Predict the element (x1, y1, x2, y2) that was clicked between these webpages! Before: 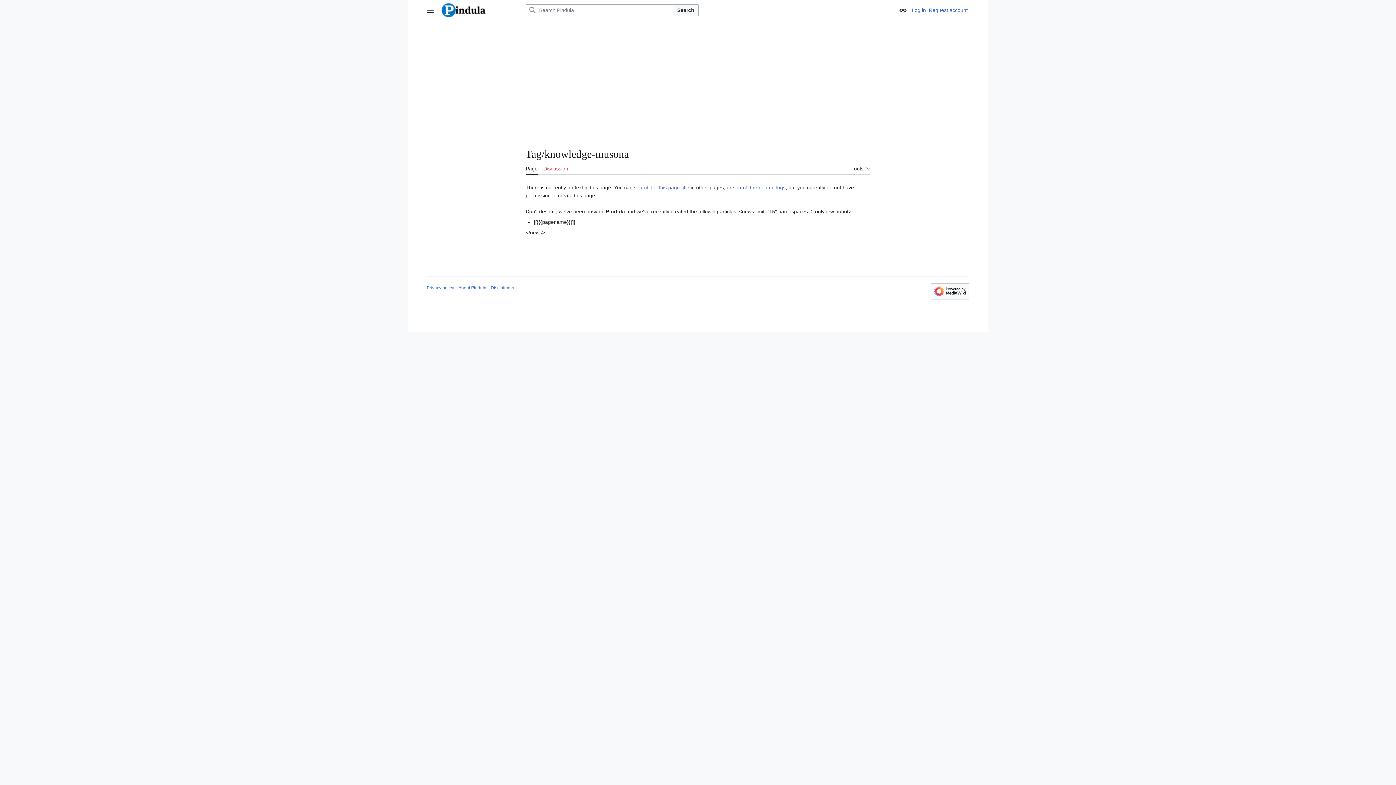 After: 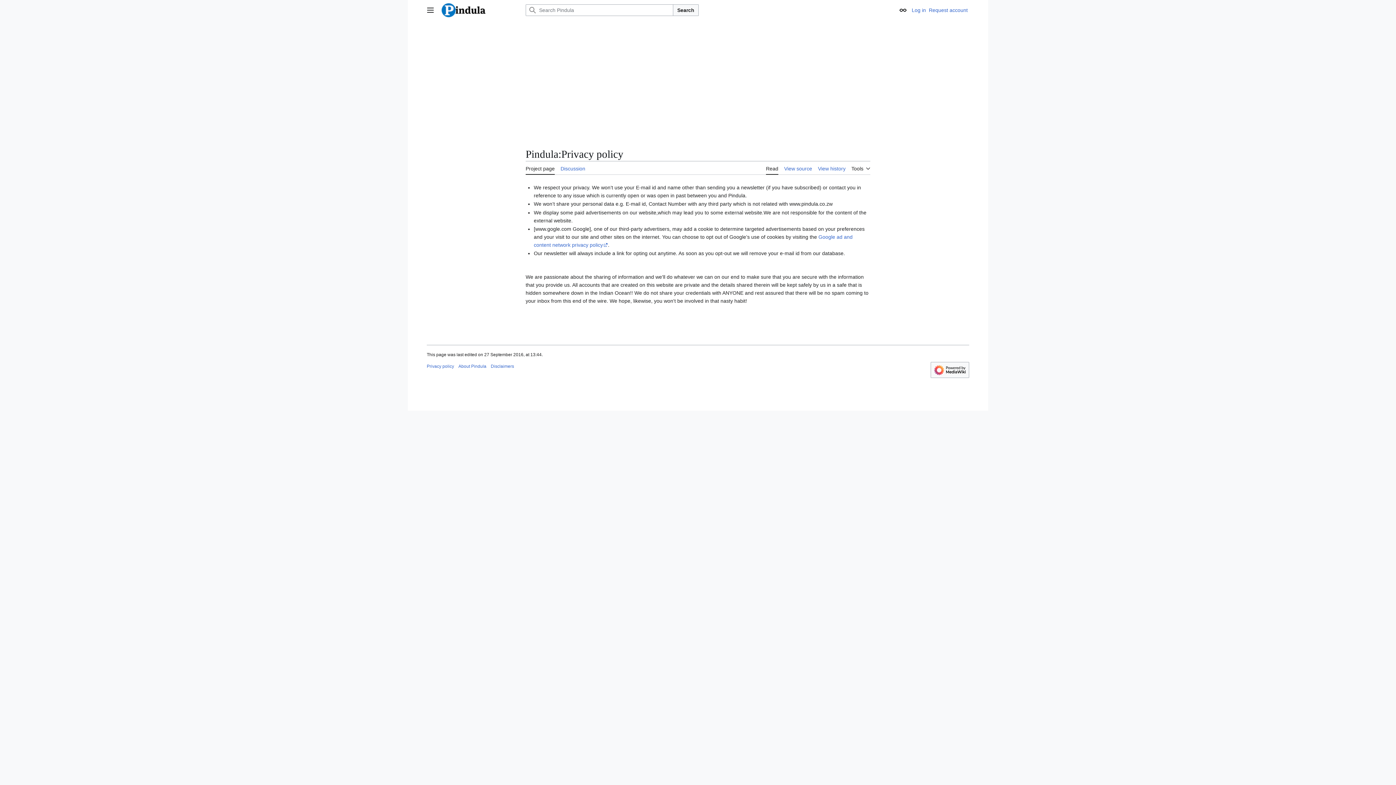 Action: label: Privacy policy bbox: (426, 285, 454, 290)